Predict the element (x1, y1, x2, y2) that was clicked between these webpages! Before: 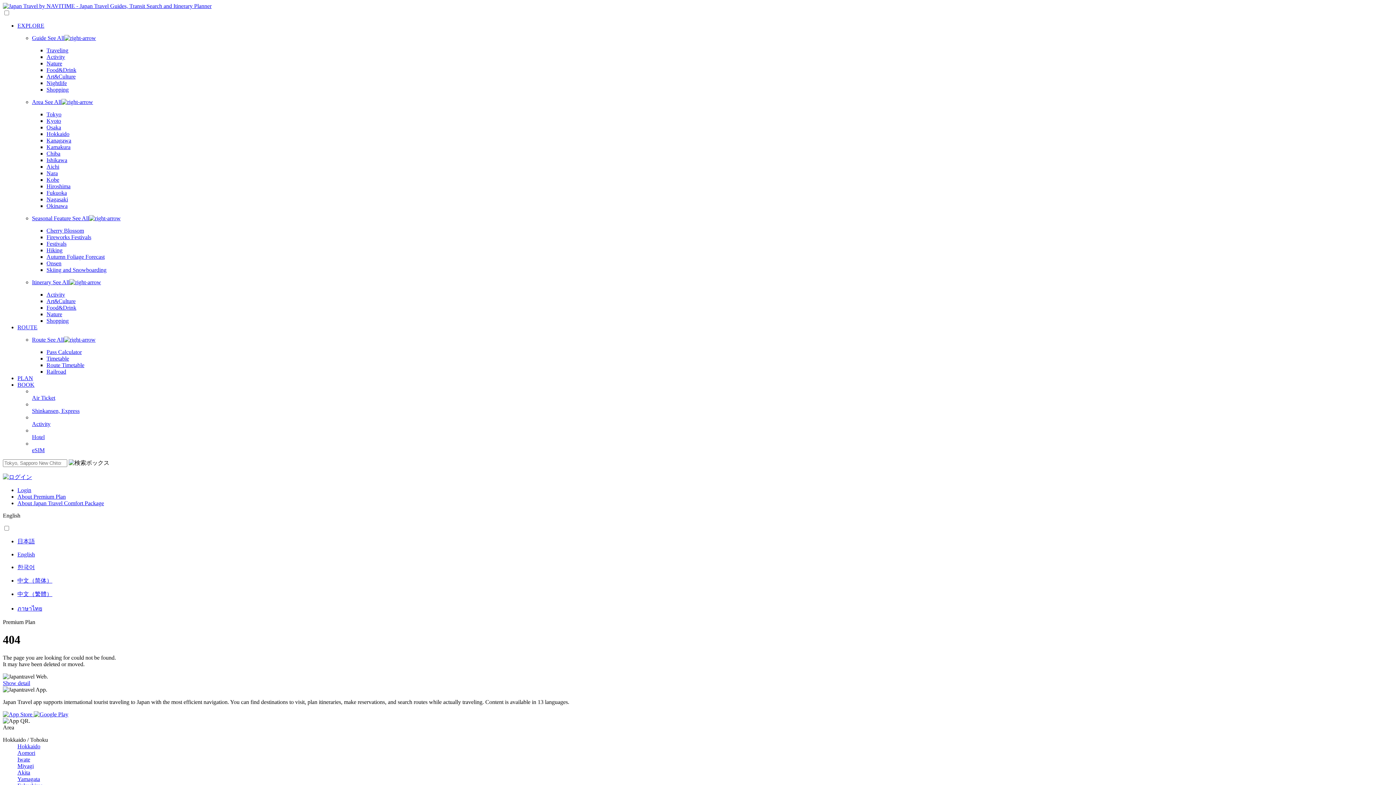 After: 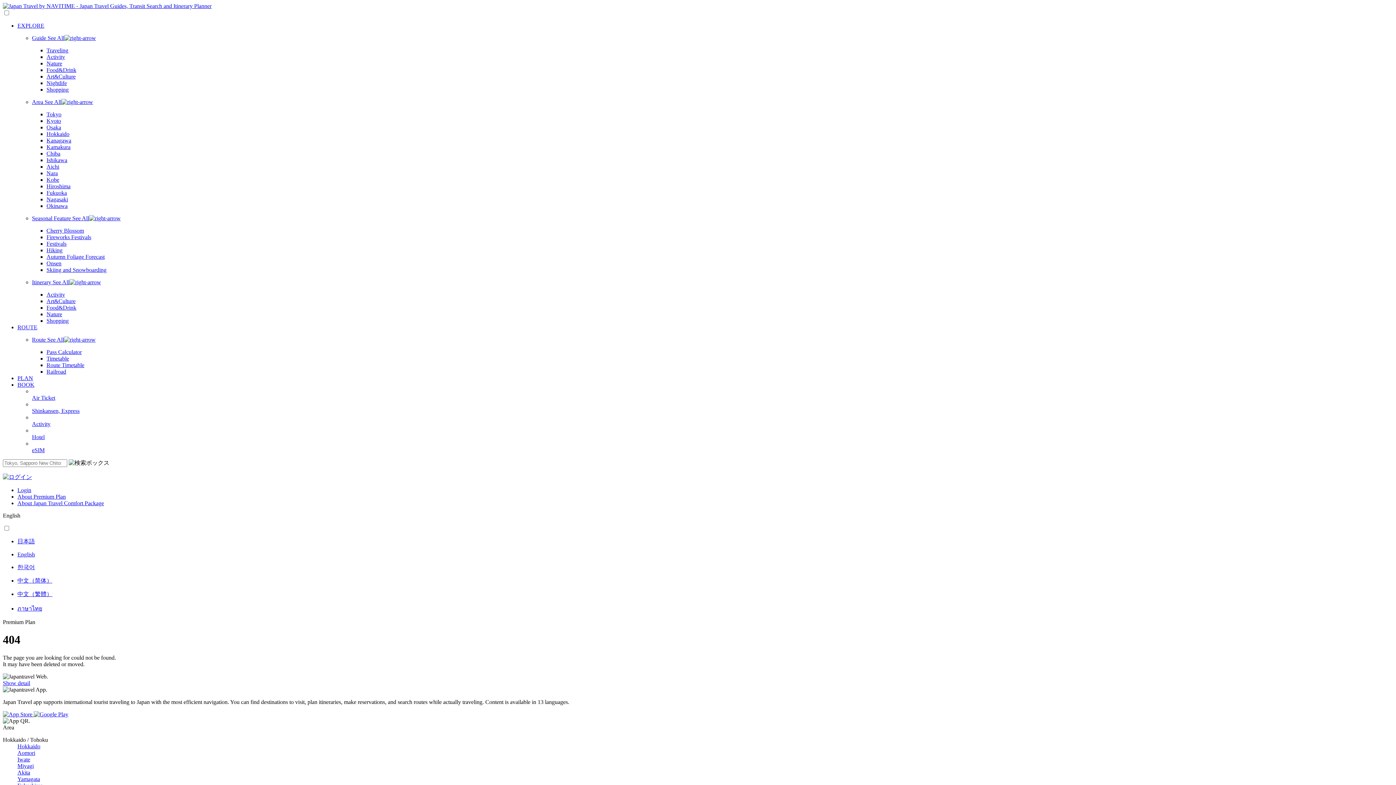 Action: bbox: (32, 447, 1393, 453) label: eSIM